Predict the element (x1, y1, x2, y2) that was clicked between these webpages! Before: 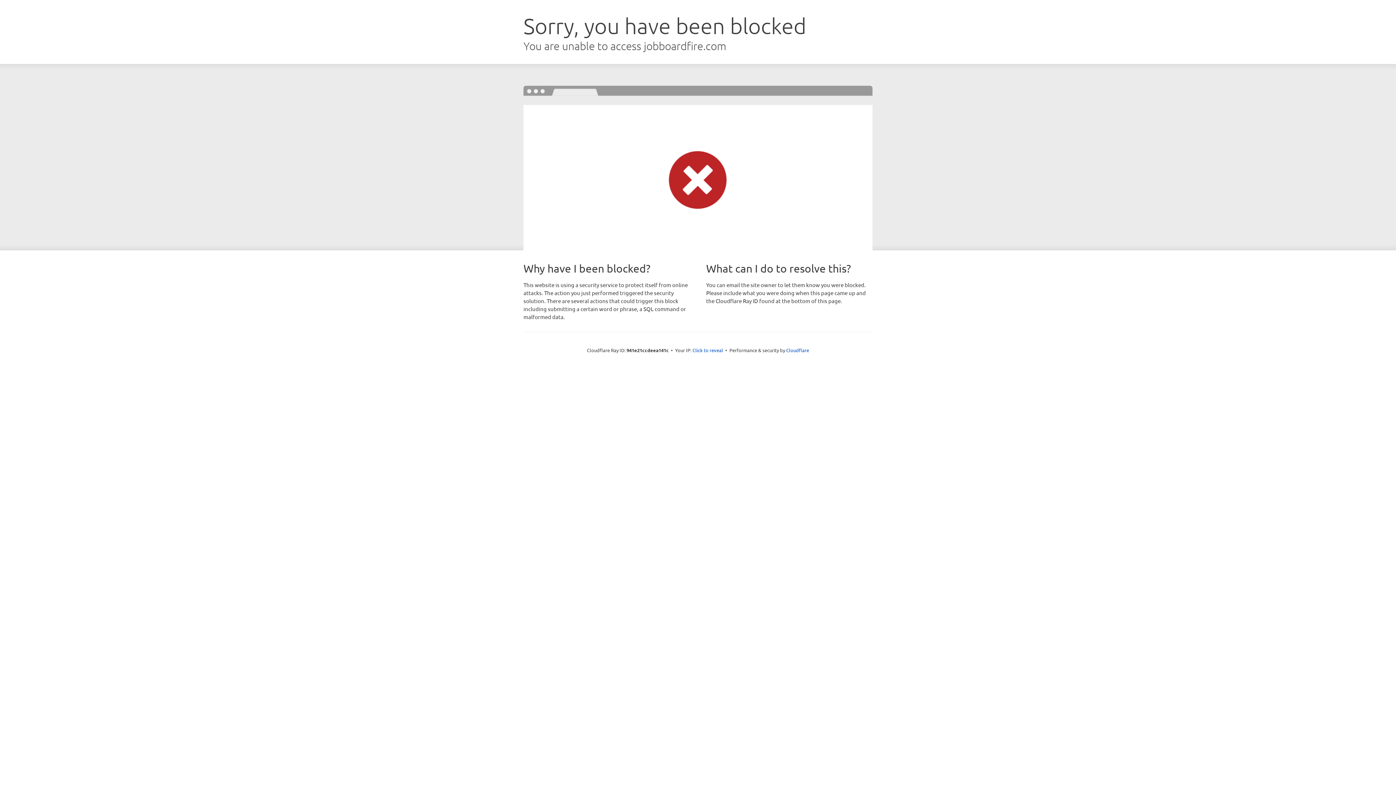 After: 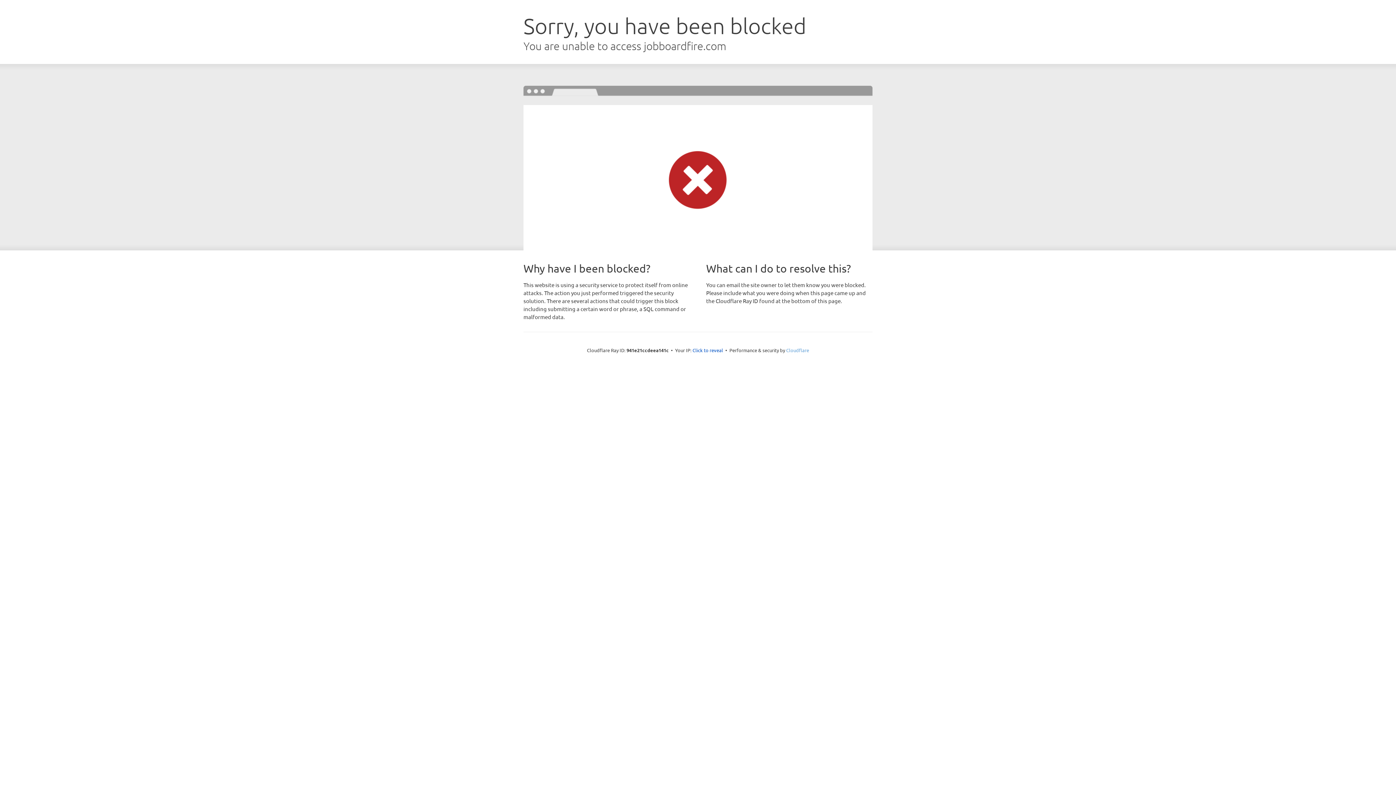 Action: label: Cloudflare bbox: (786, 347, 809, 353)